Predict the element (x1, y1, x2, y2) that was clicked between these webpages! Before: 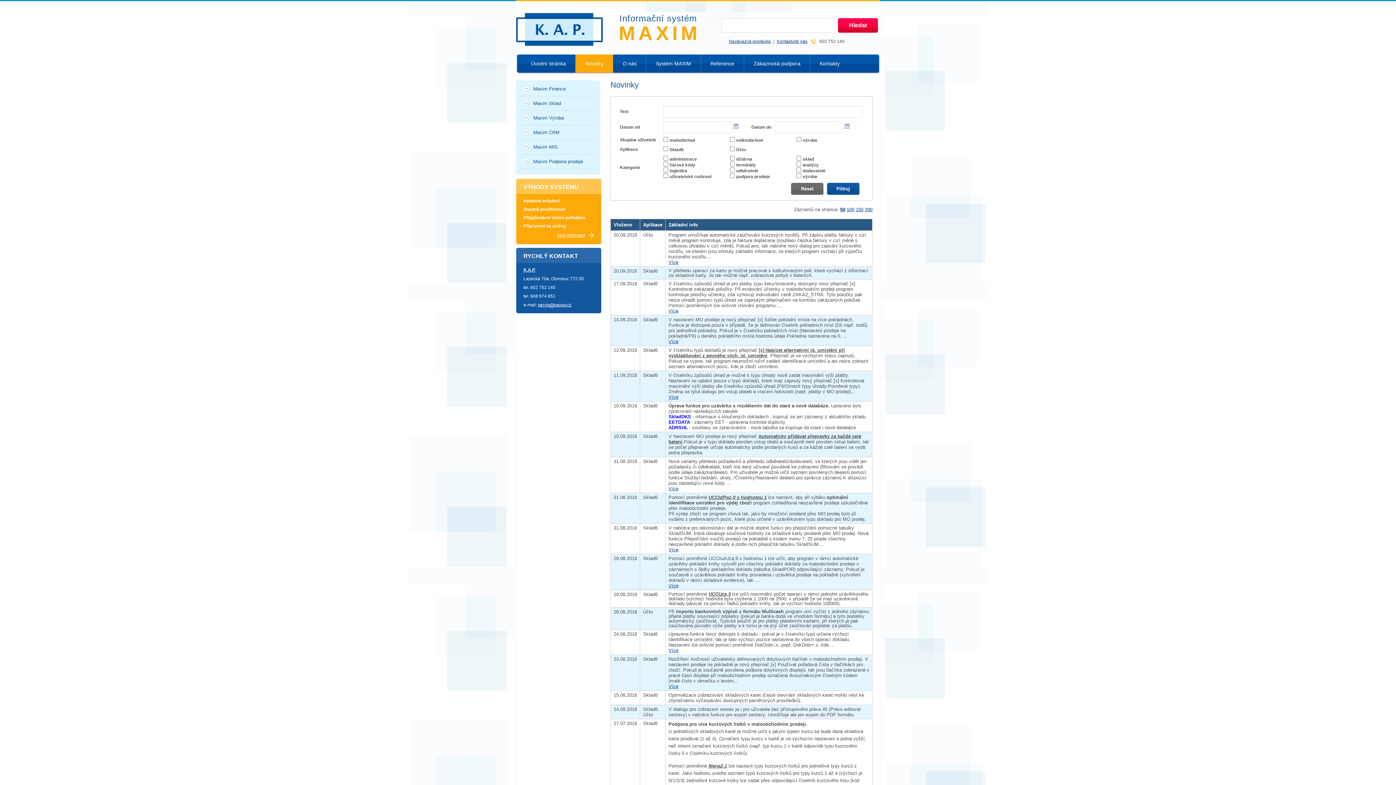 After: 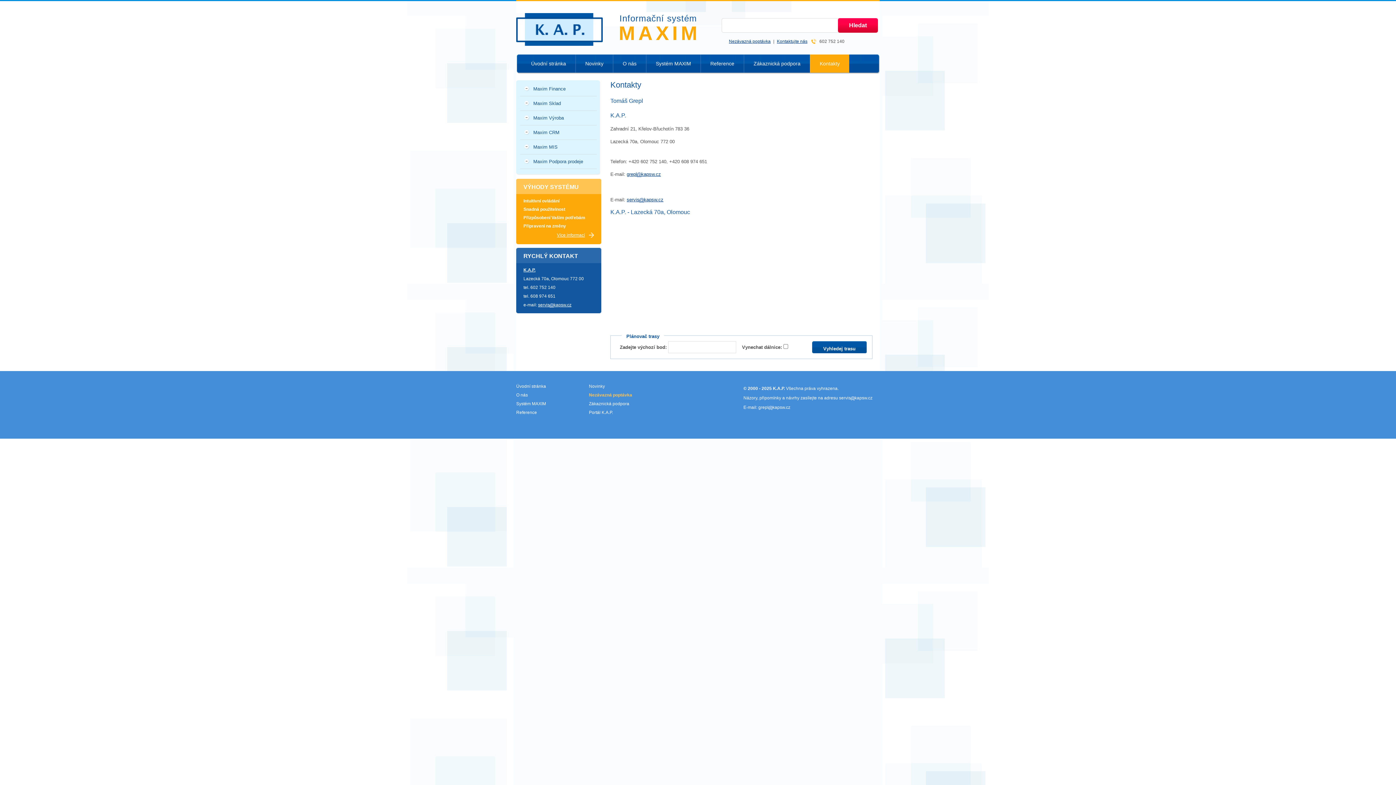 Action: bbox: (777, 38, 807, 44) label: Kontaktujte nás